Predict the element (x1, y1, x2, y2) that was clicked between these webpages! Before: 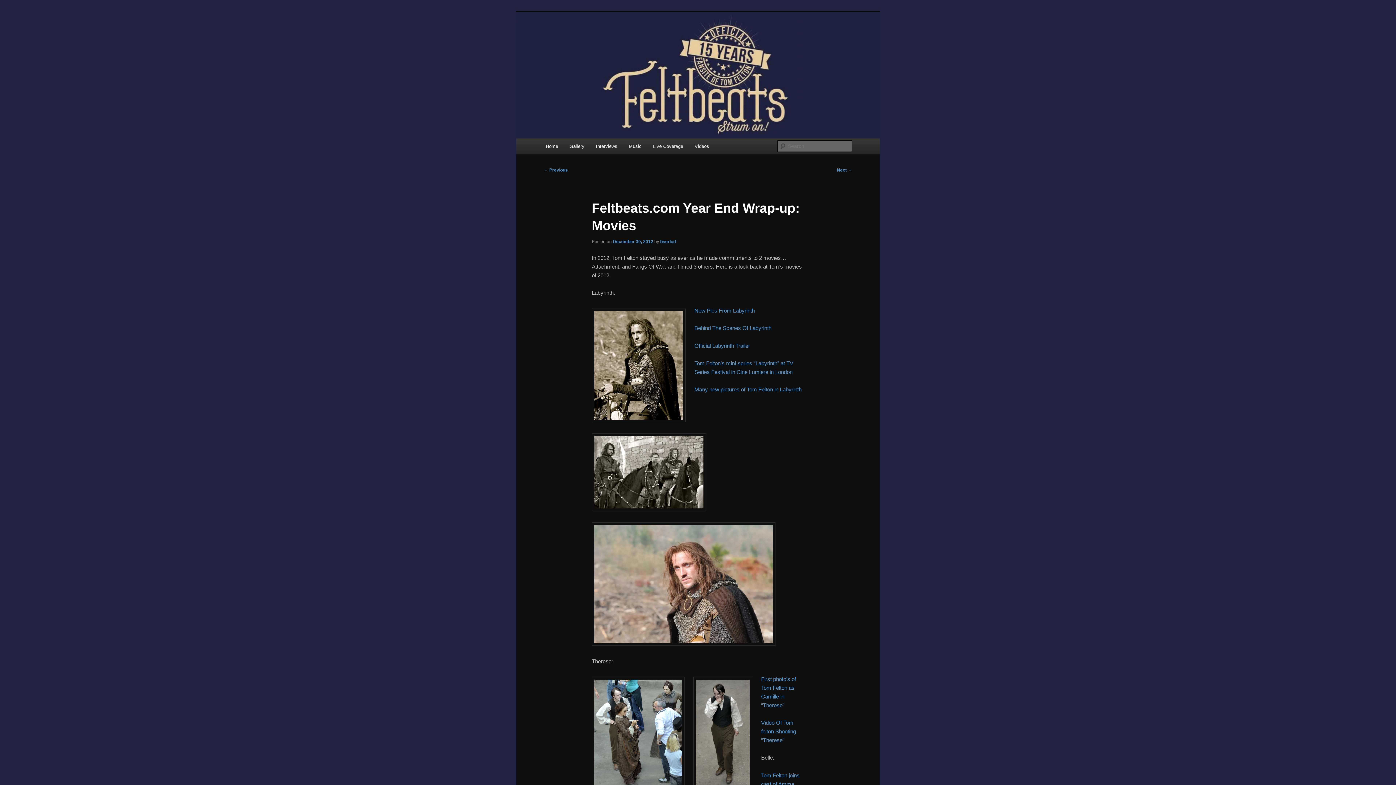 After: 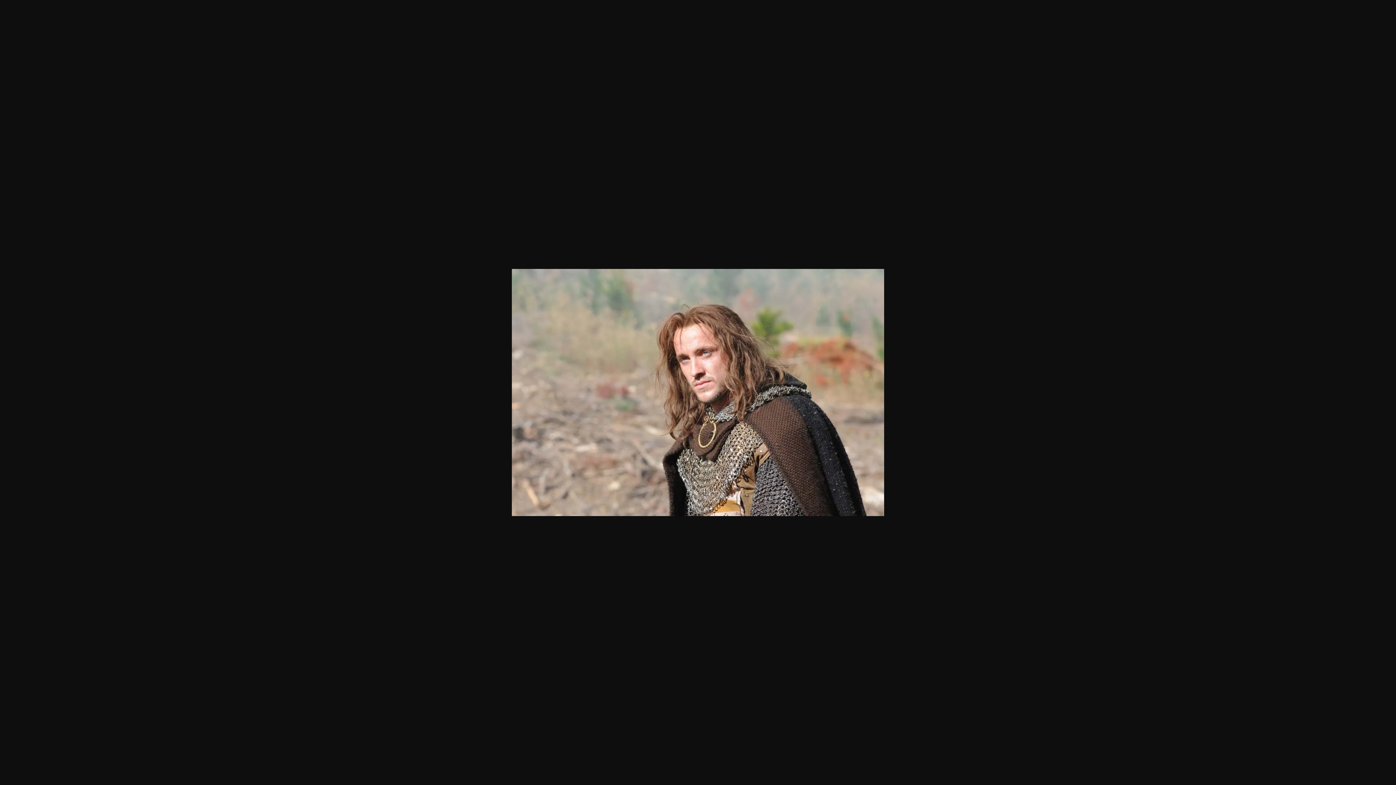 Action: bbox: (591, 641, 775, 647)